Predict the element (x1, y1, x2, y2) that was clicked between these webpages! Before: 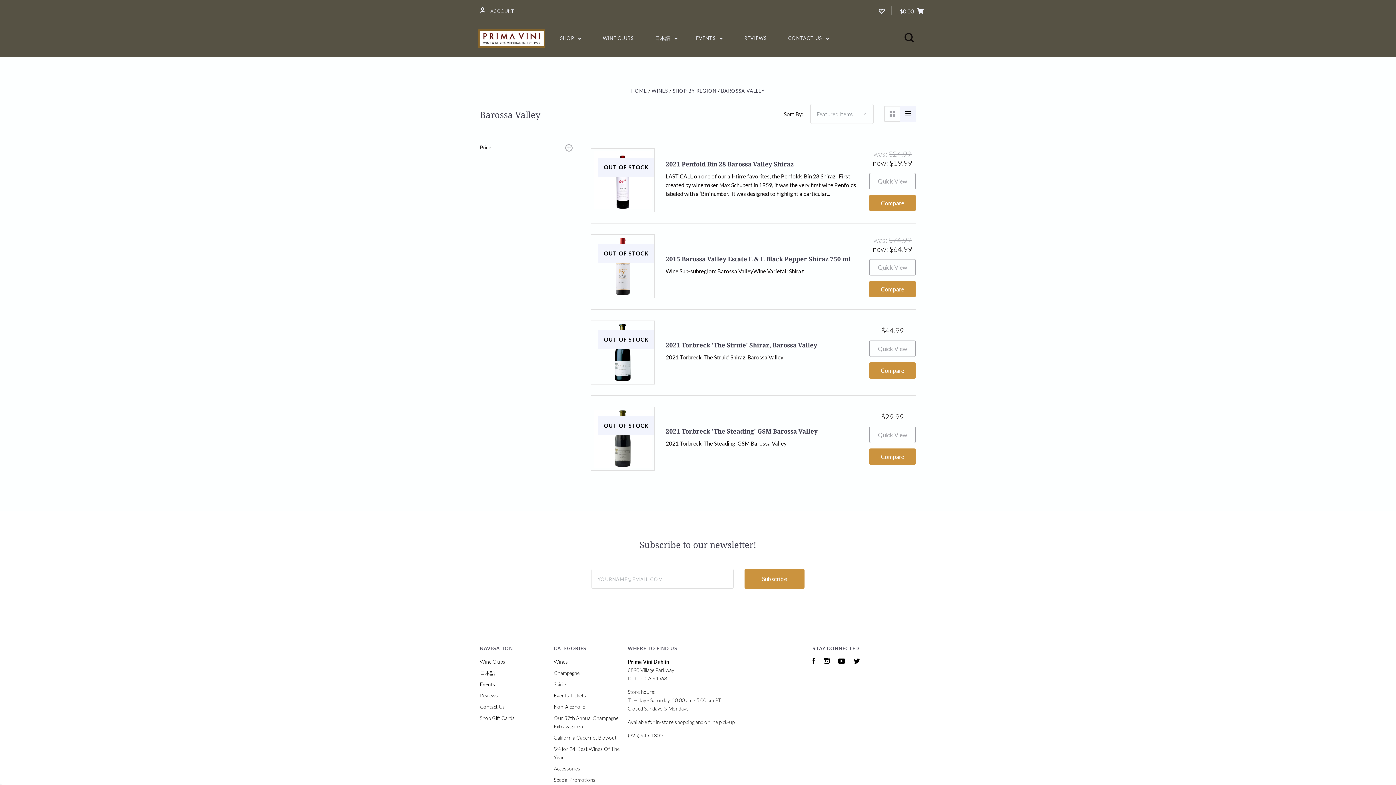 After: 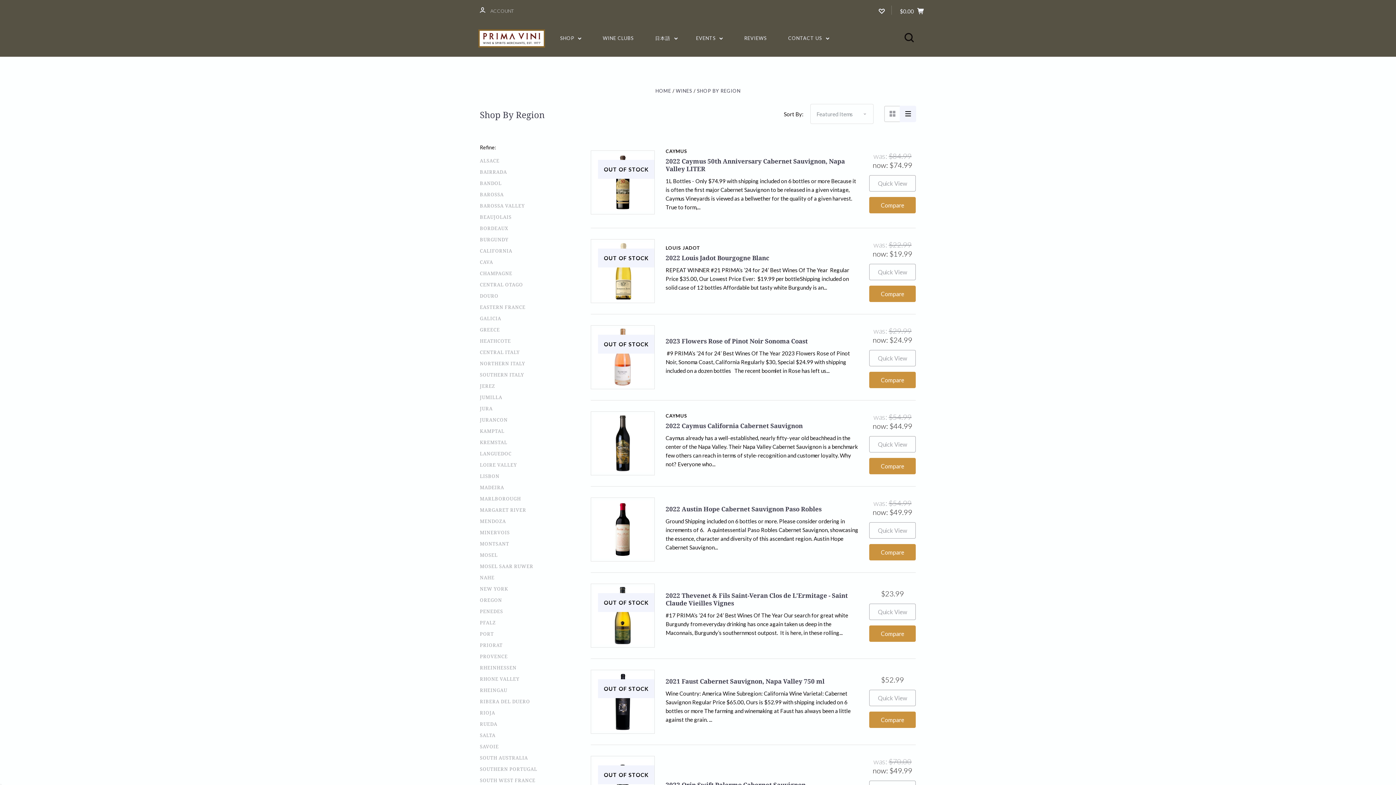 Action: bbox: (672, 88, 718, 93) label: SHOP BY REGION 